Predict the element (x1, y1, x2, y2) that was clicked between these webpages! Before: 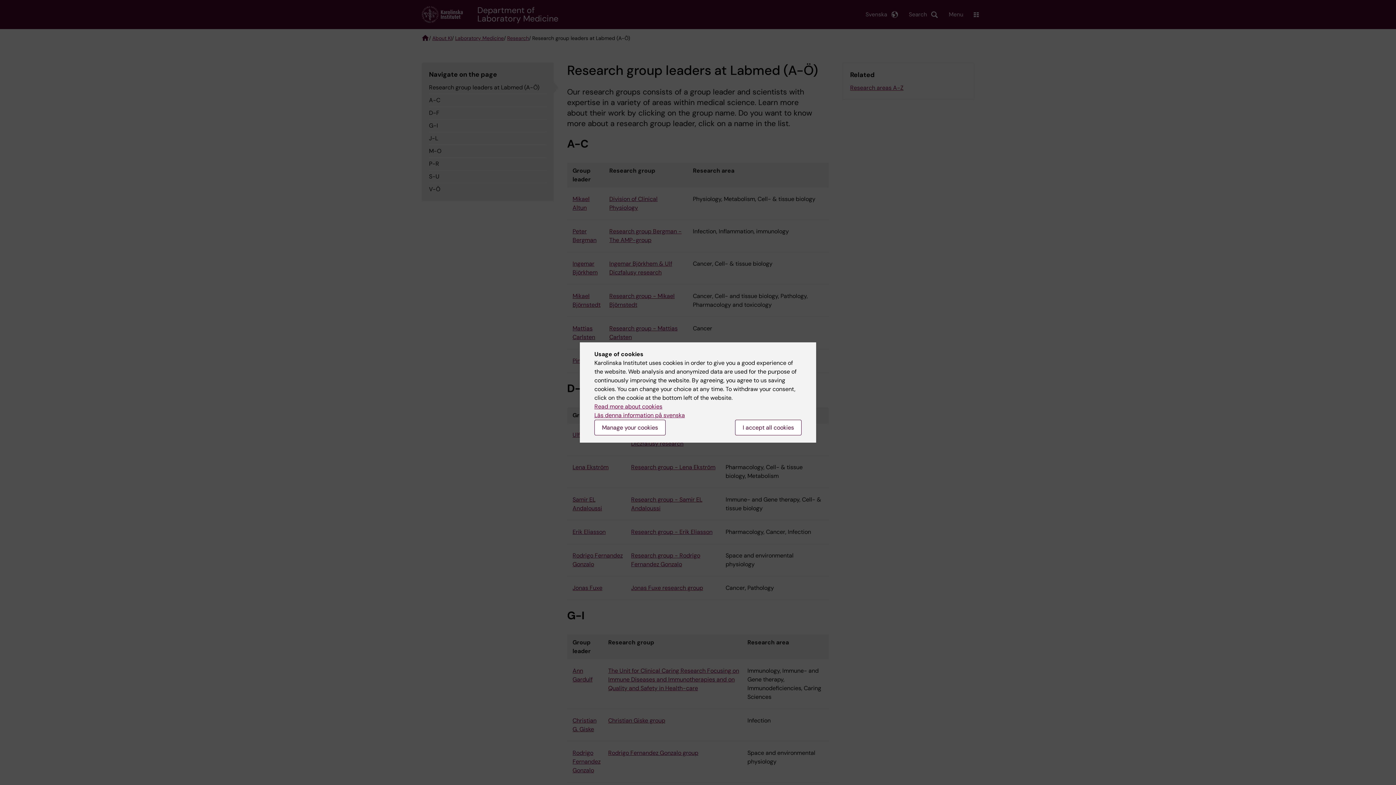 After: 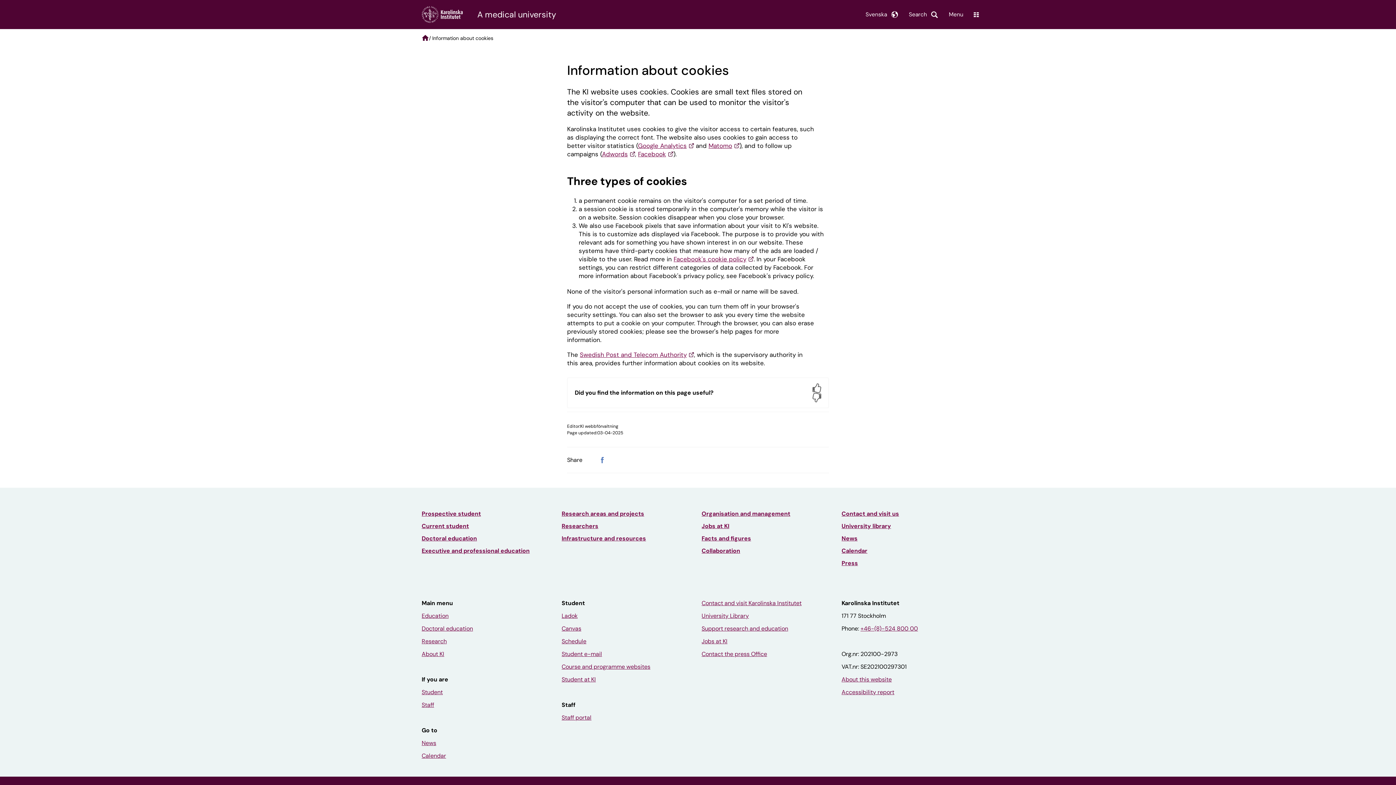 Action: bbox: (594, 402, 662, 410) label: Read more about cookies